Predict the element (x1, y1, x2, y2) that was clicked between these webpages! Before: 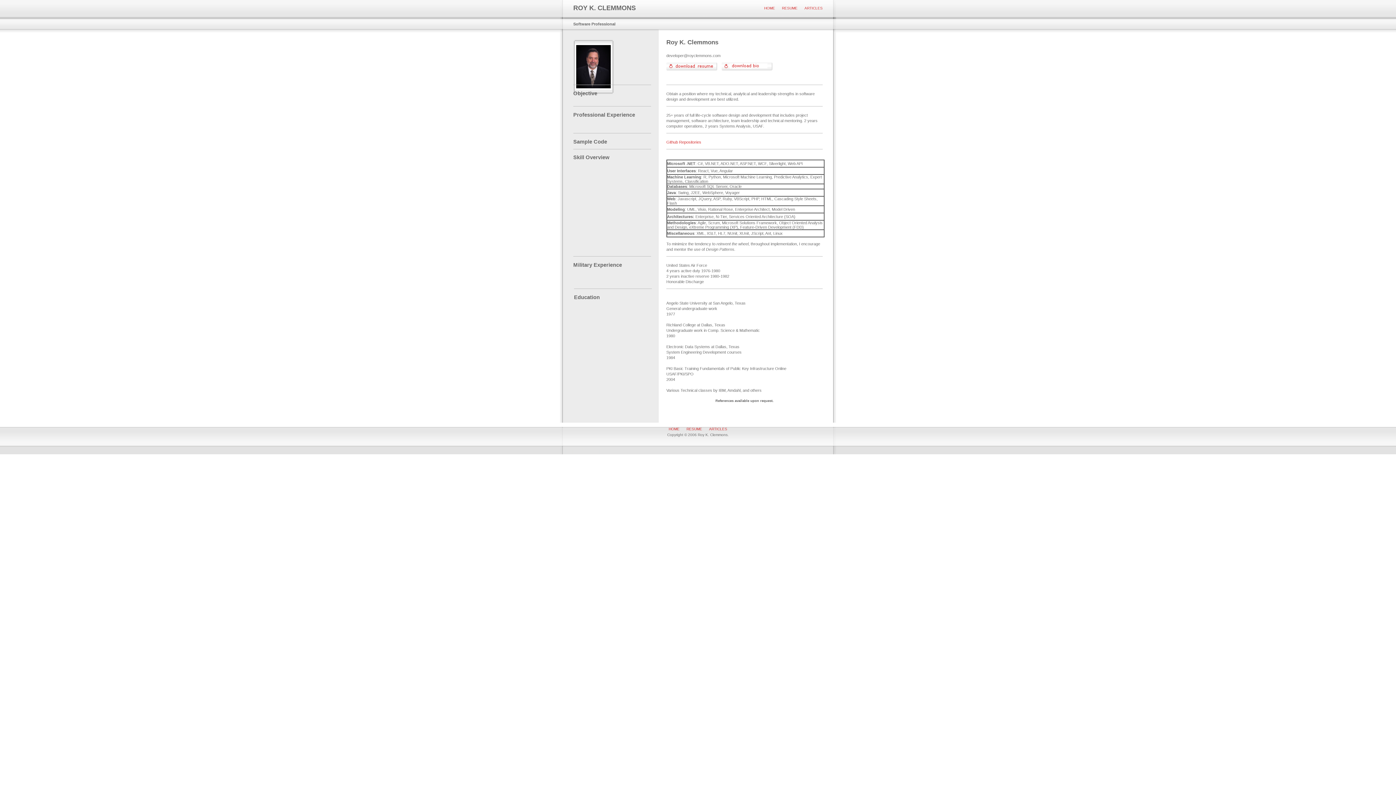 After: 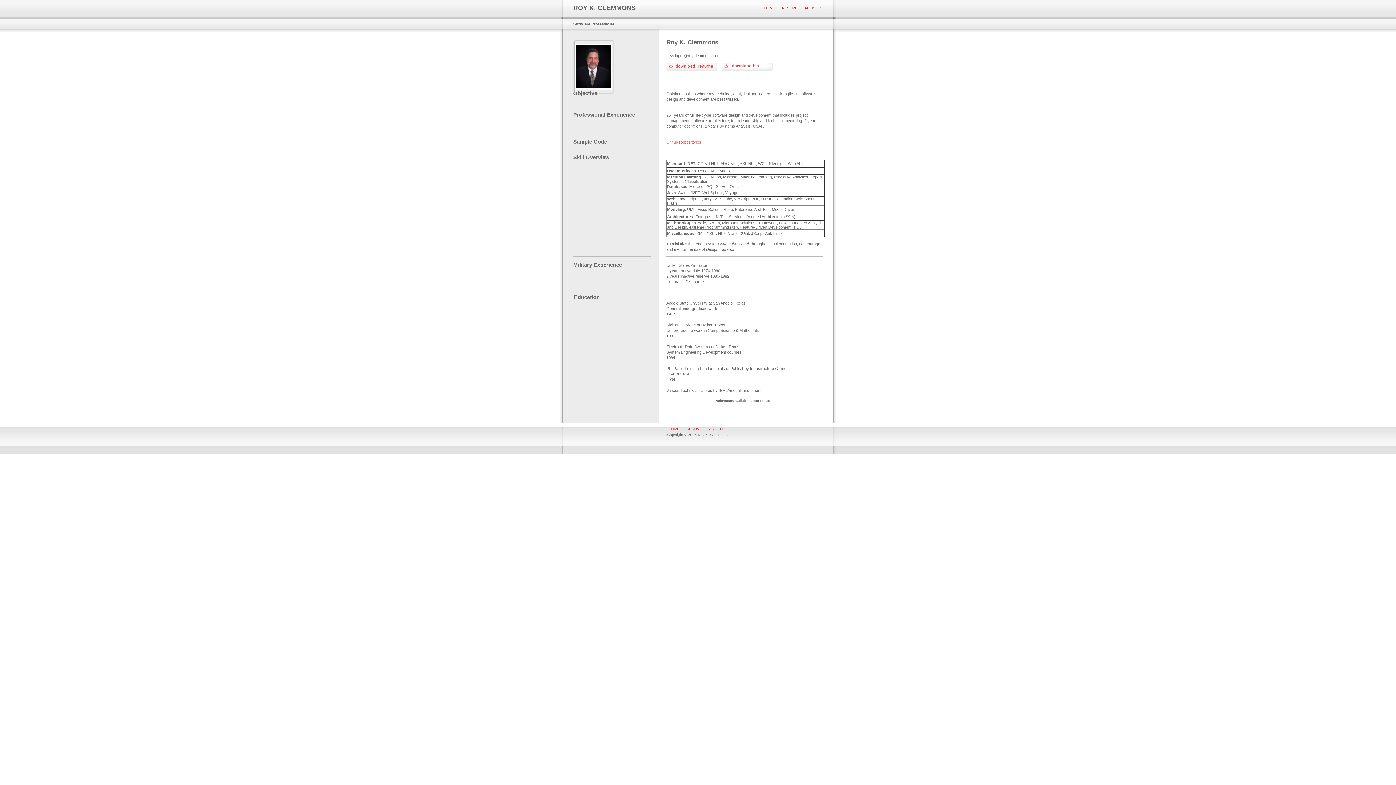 Action: label: Github Repositories bbox: (666, 139, 701, 144)